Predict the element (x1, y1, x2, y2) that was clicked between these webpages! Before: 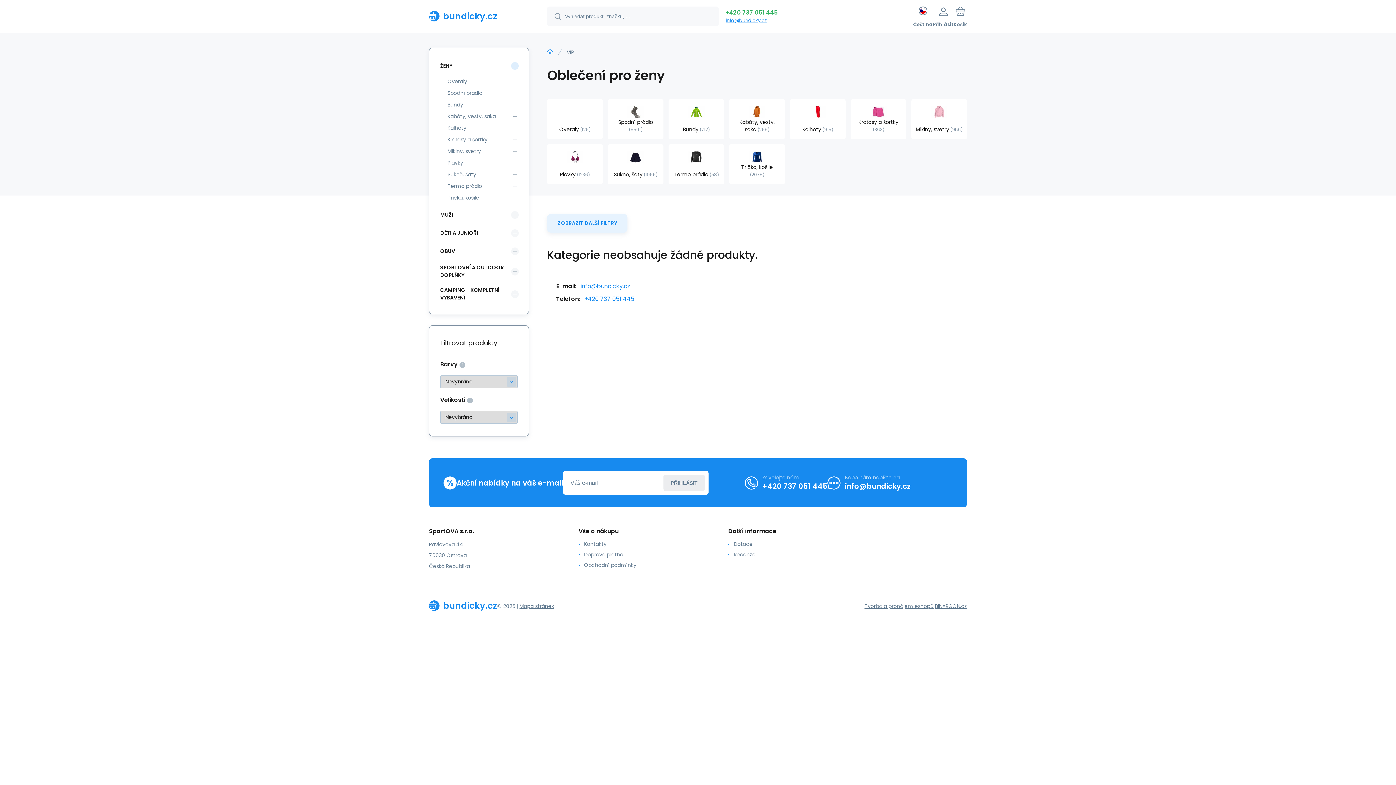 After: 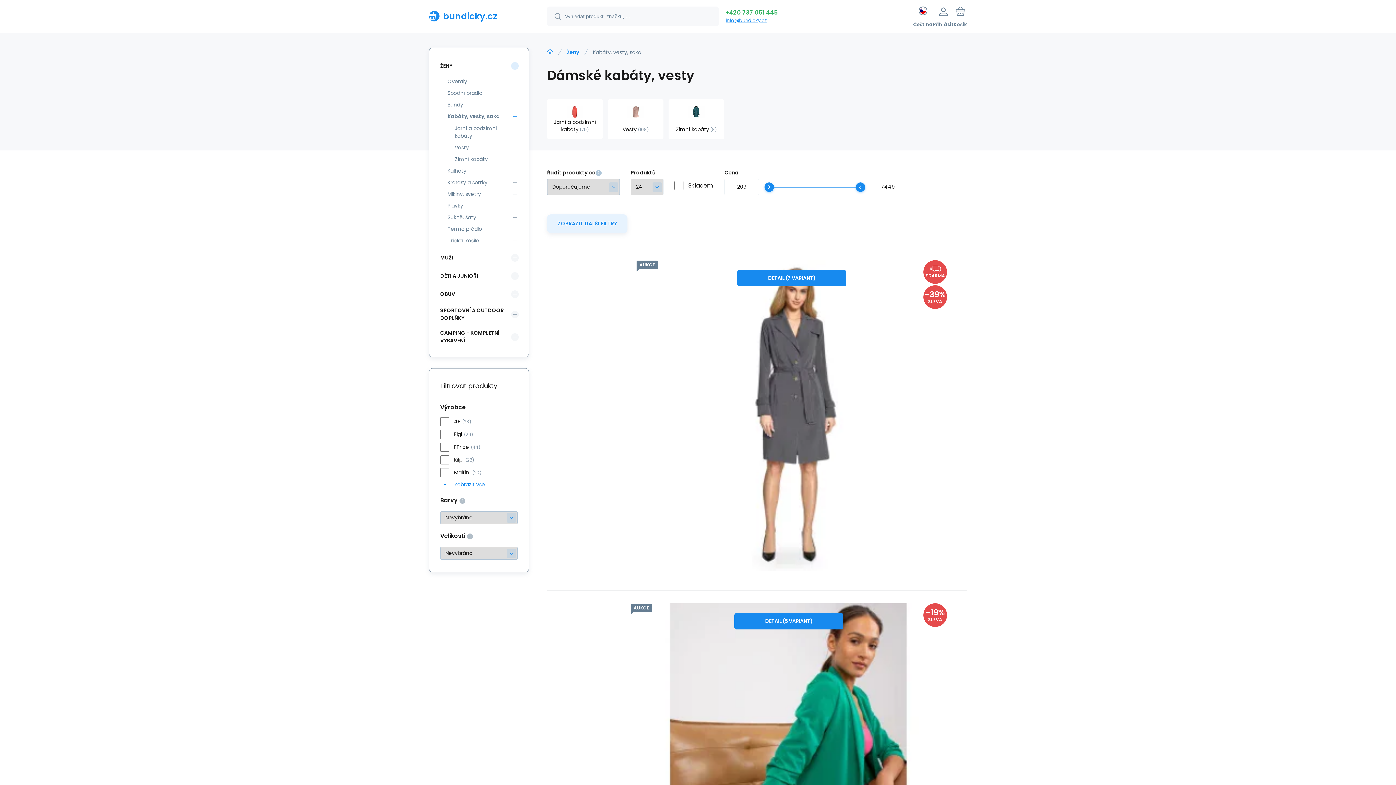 Action: bbox: (443, 110, 508, 122) label: Kabáty, vesty, saka